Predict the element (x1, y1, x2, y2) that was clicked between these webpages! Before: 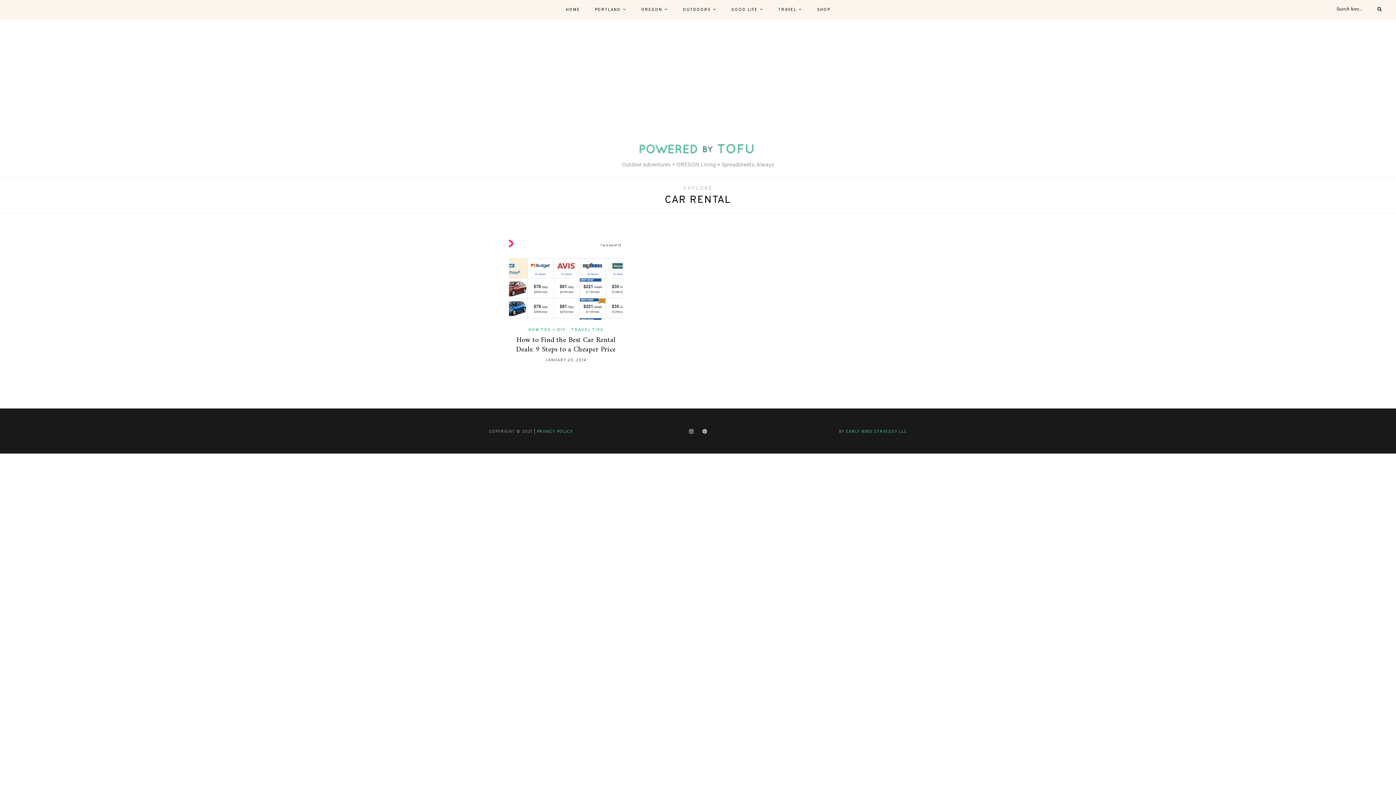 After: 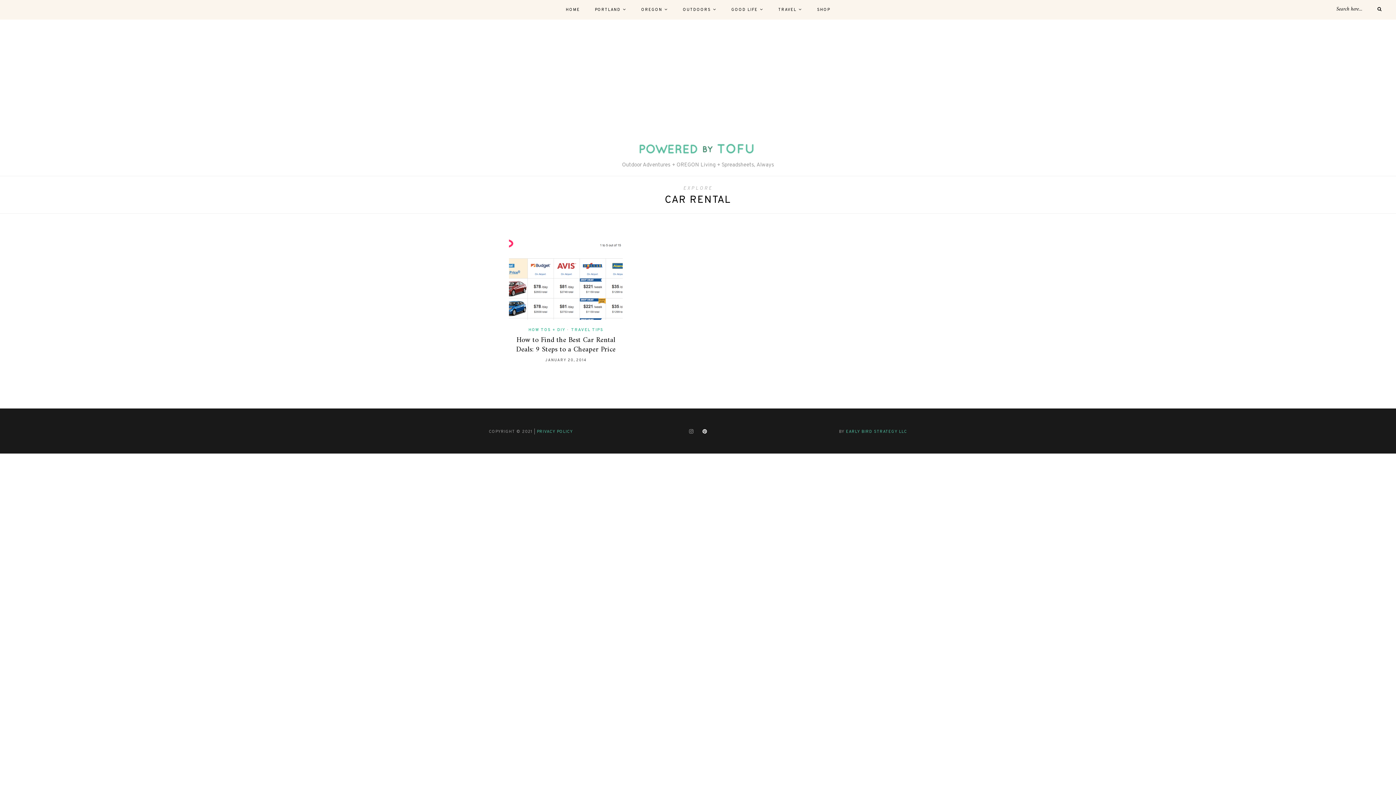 Action: bbox: (689, 429, 693, 435)